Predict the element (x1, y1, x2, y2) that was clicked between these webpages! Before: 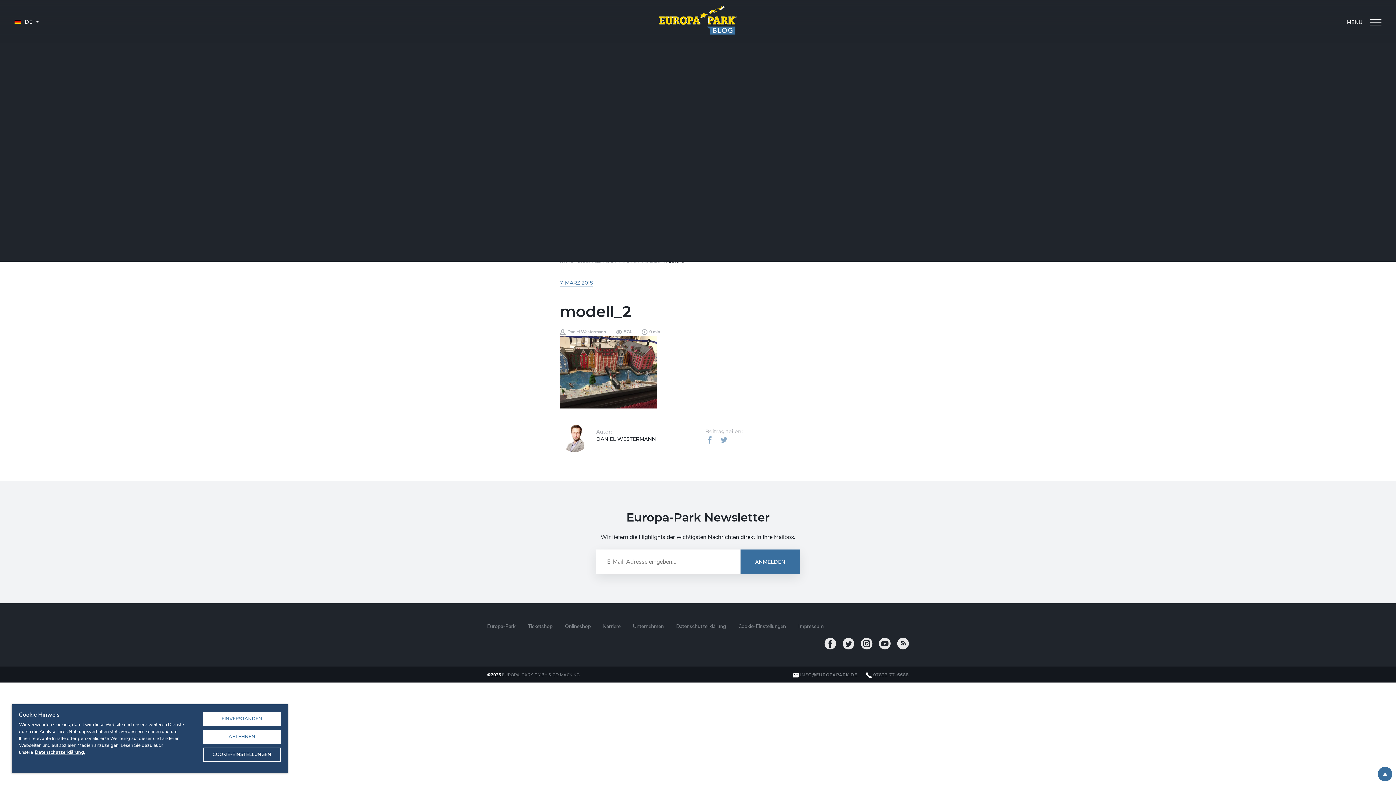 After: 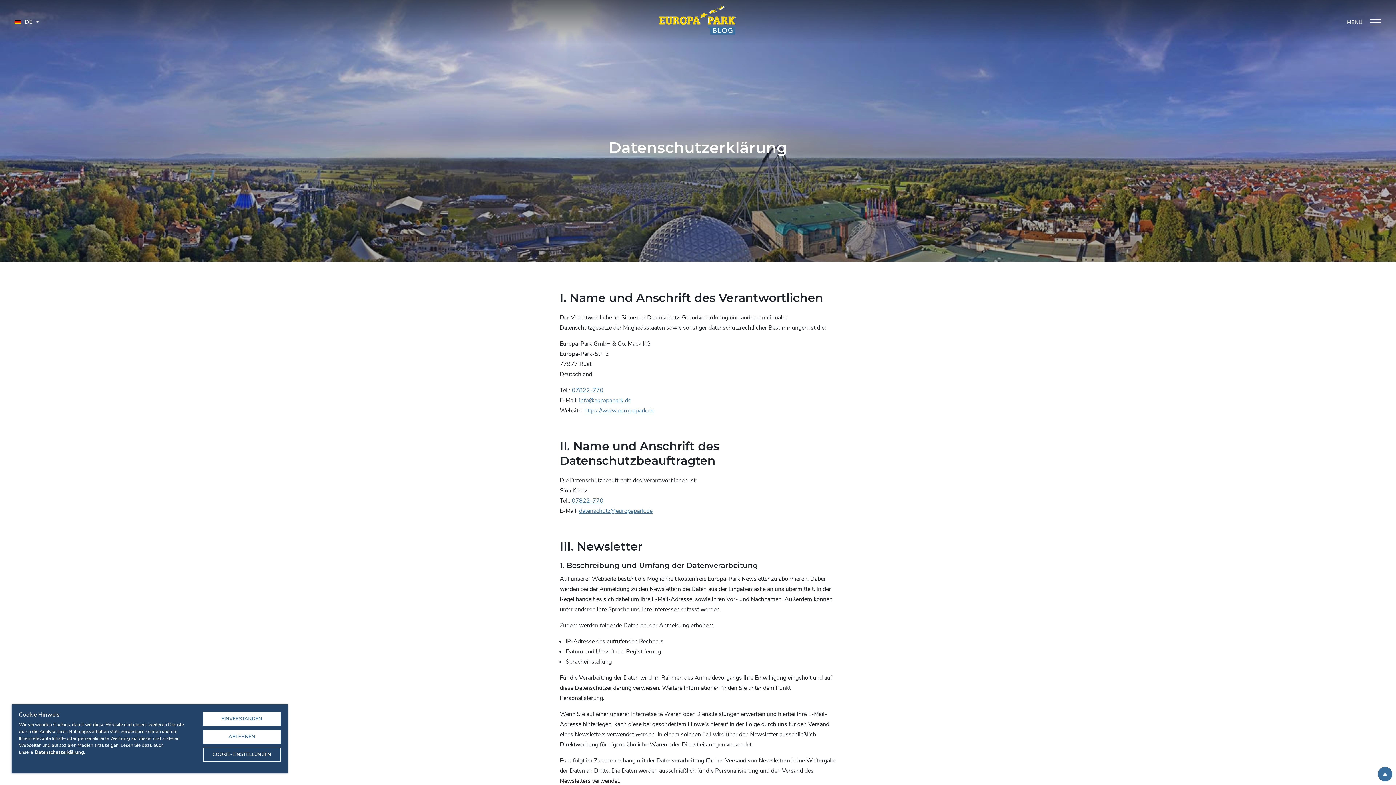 Action: label: Datenschutzerklärung bbox: (676, 622, 726, 631)